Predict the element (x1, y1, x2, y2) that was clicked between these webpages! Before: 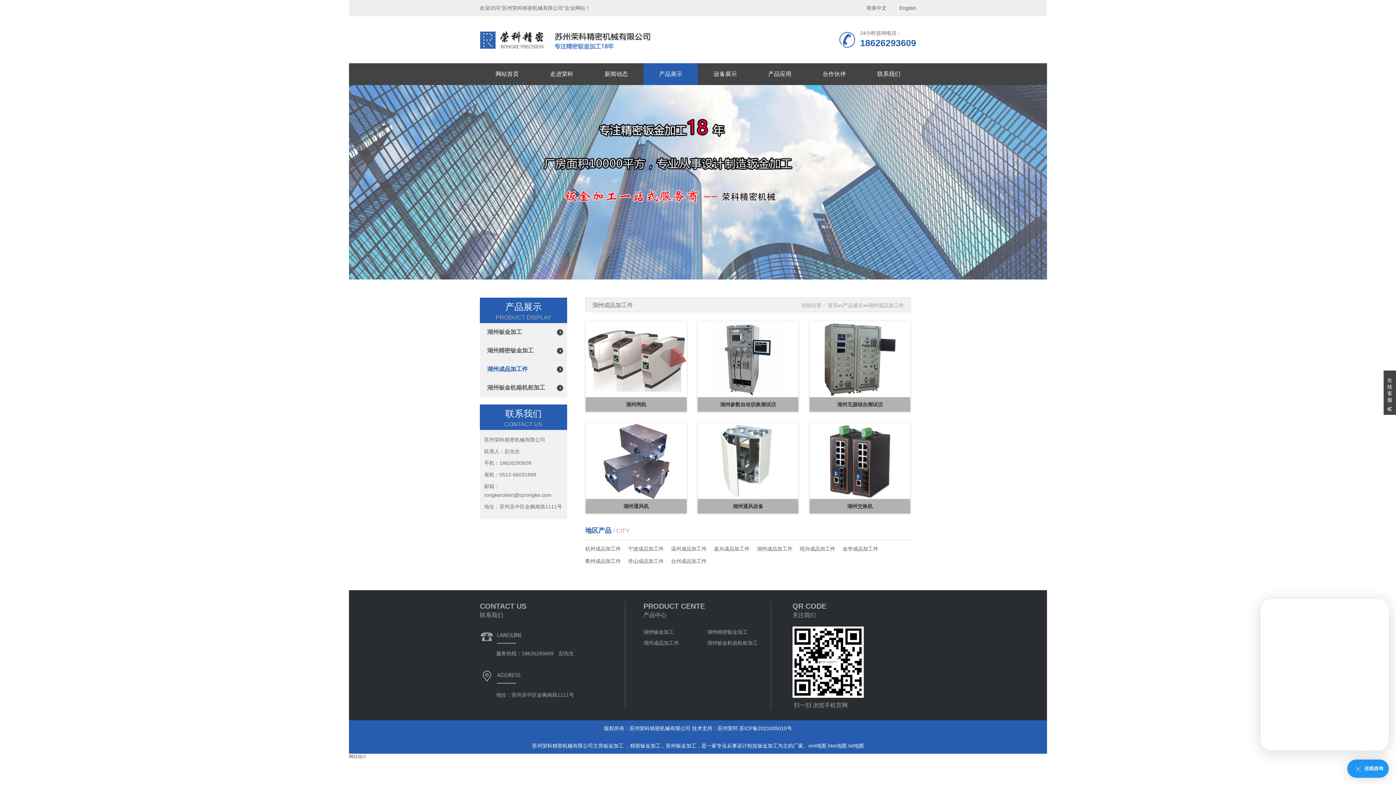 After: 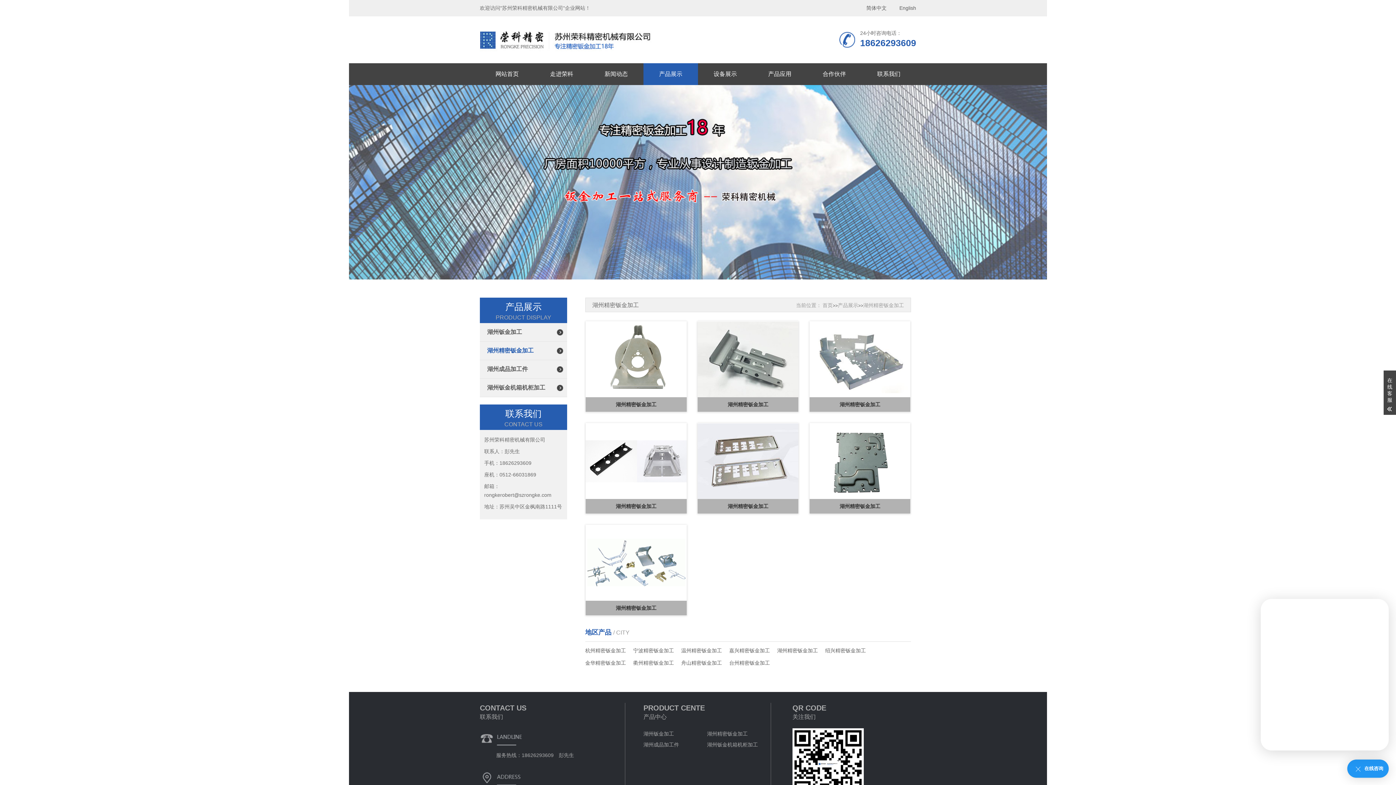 Action: bbox: (480, 341, 545, 360) label: 湖州精密钣金加工